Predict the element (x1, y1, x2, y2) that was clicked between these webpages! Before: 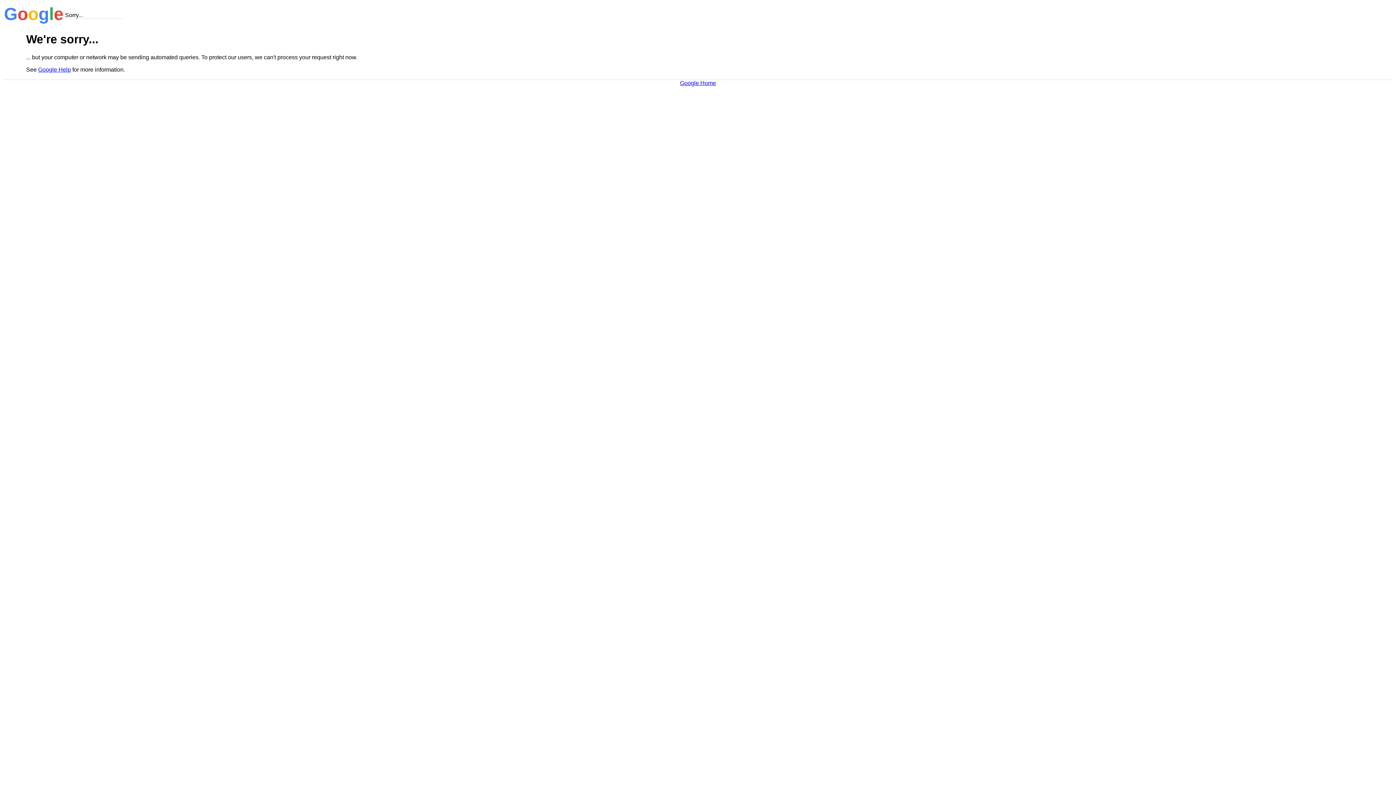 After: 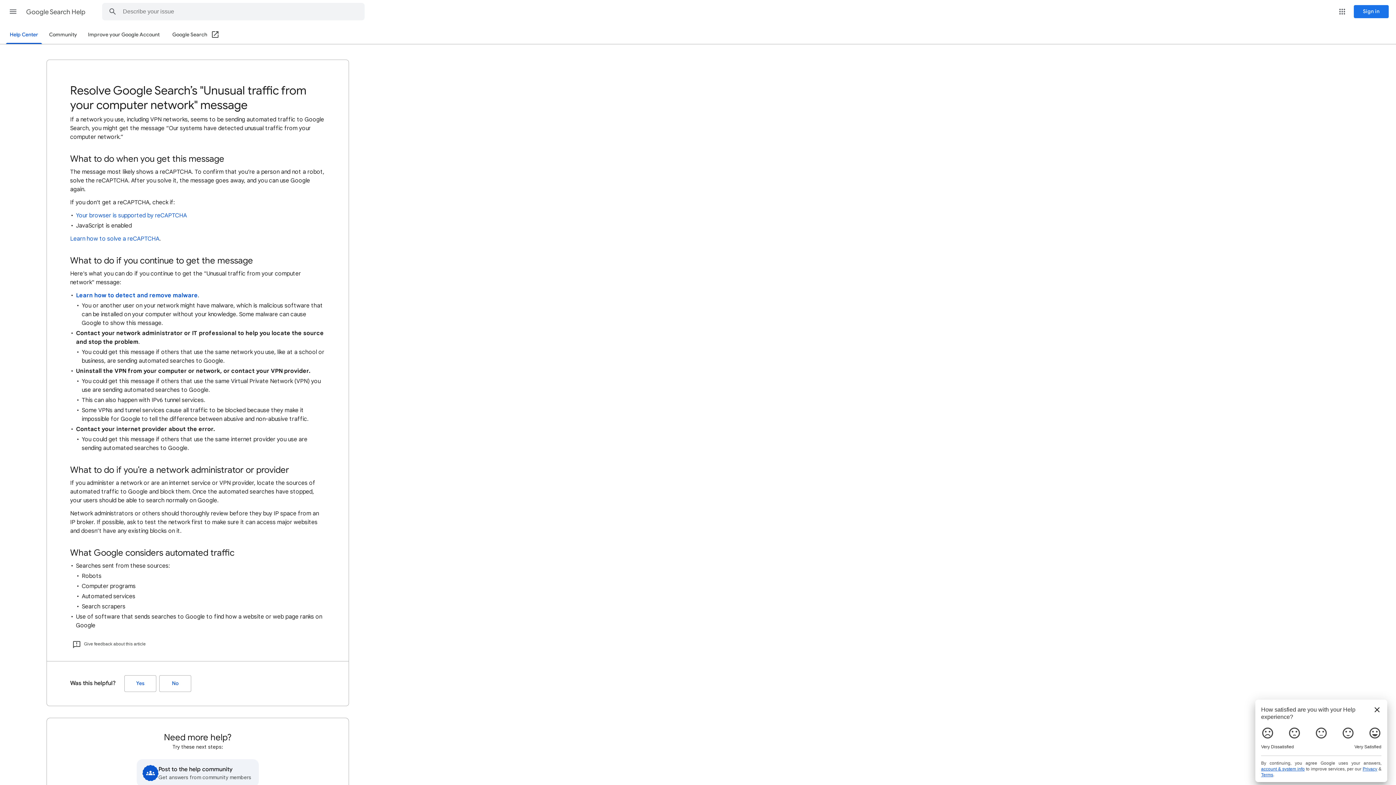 Action: label: Google Help bbox: (38, 66, 70, 72)